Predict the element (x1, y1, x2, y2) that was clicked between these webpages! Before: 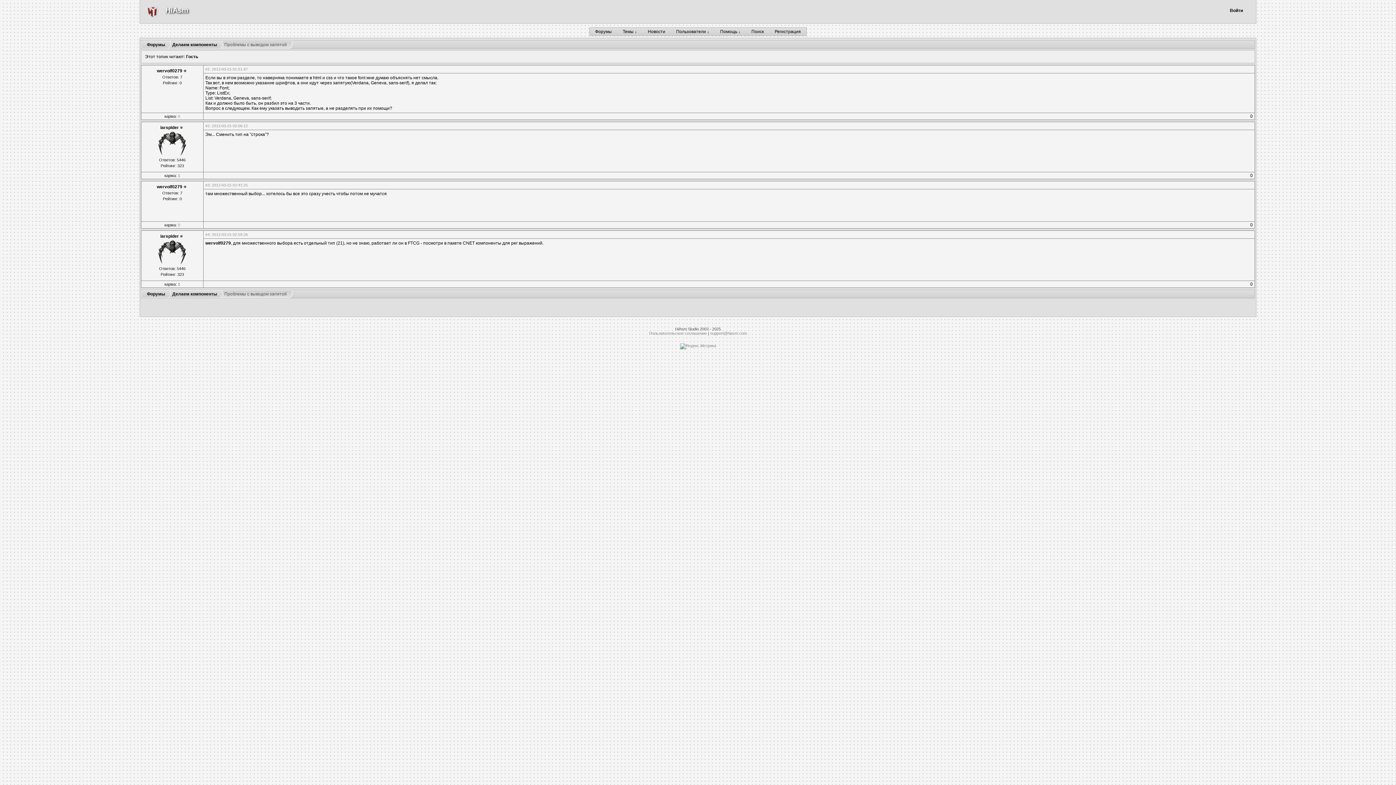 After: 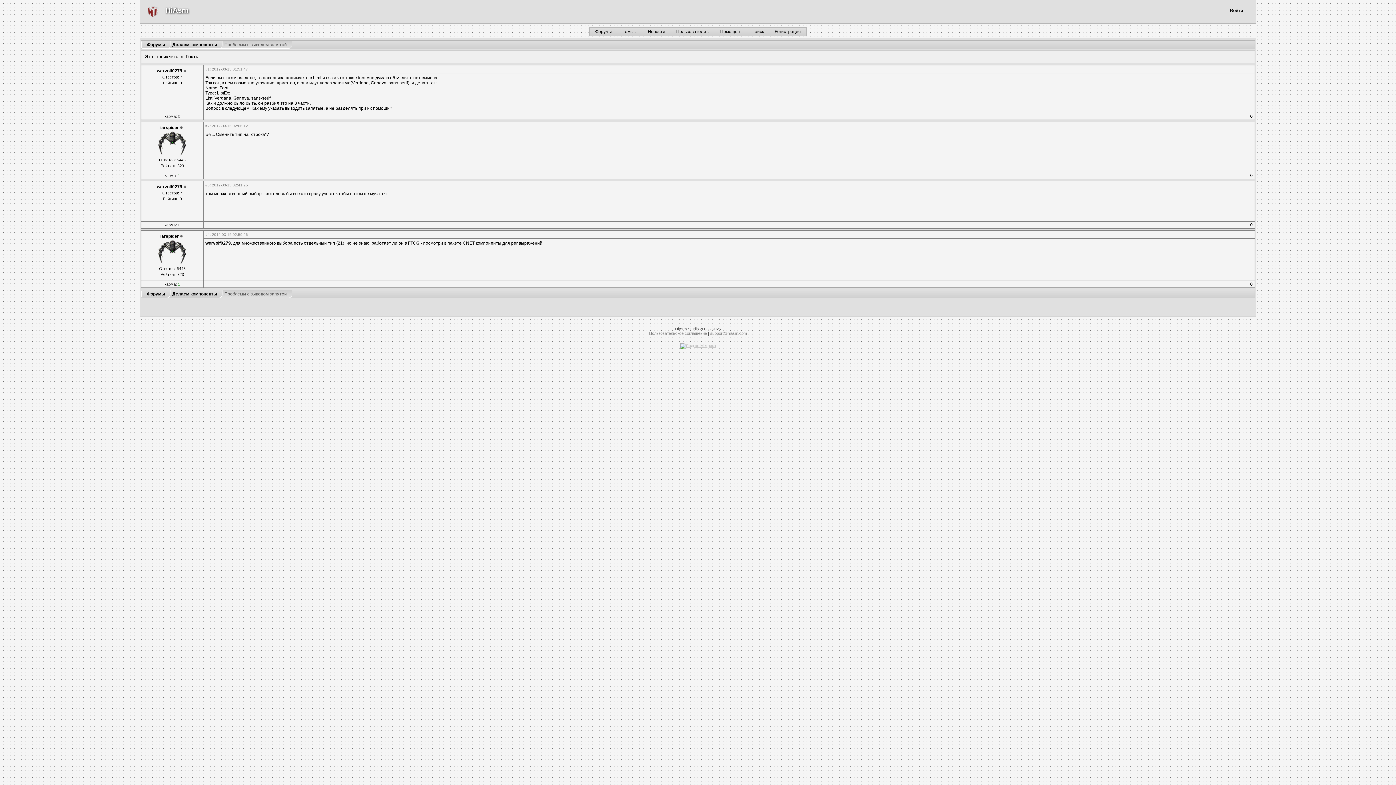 Action: bbox: (680, 343, 716, 348)